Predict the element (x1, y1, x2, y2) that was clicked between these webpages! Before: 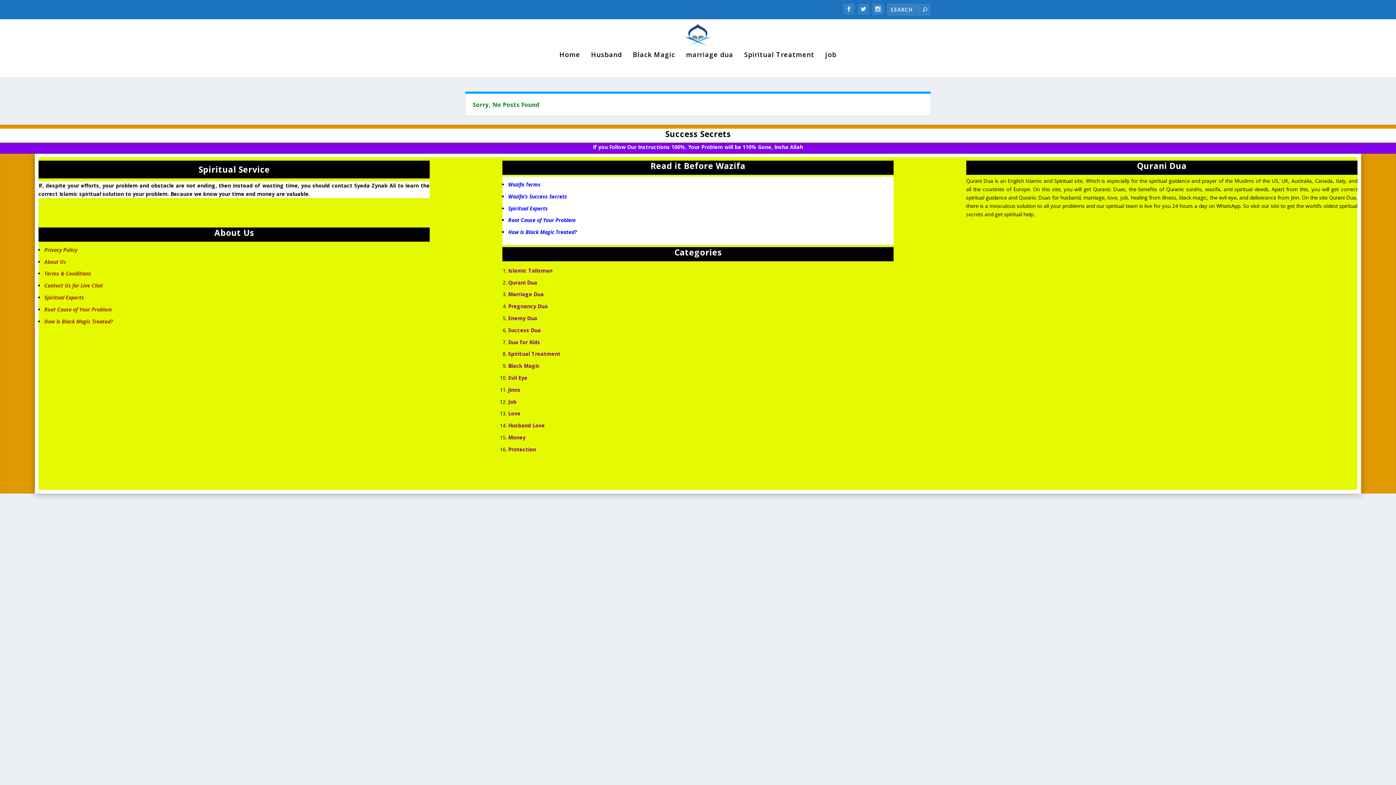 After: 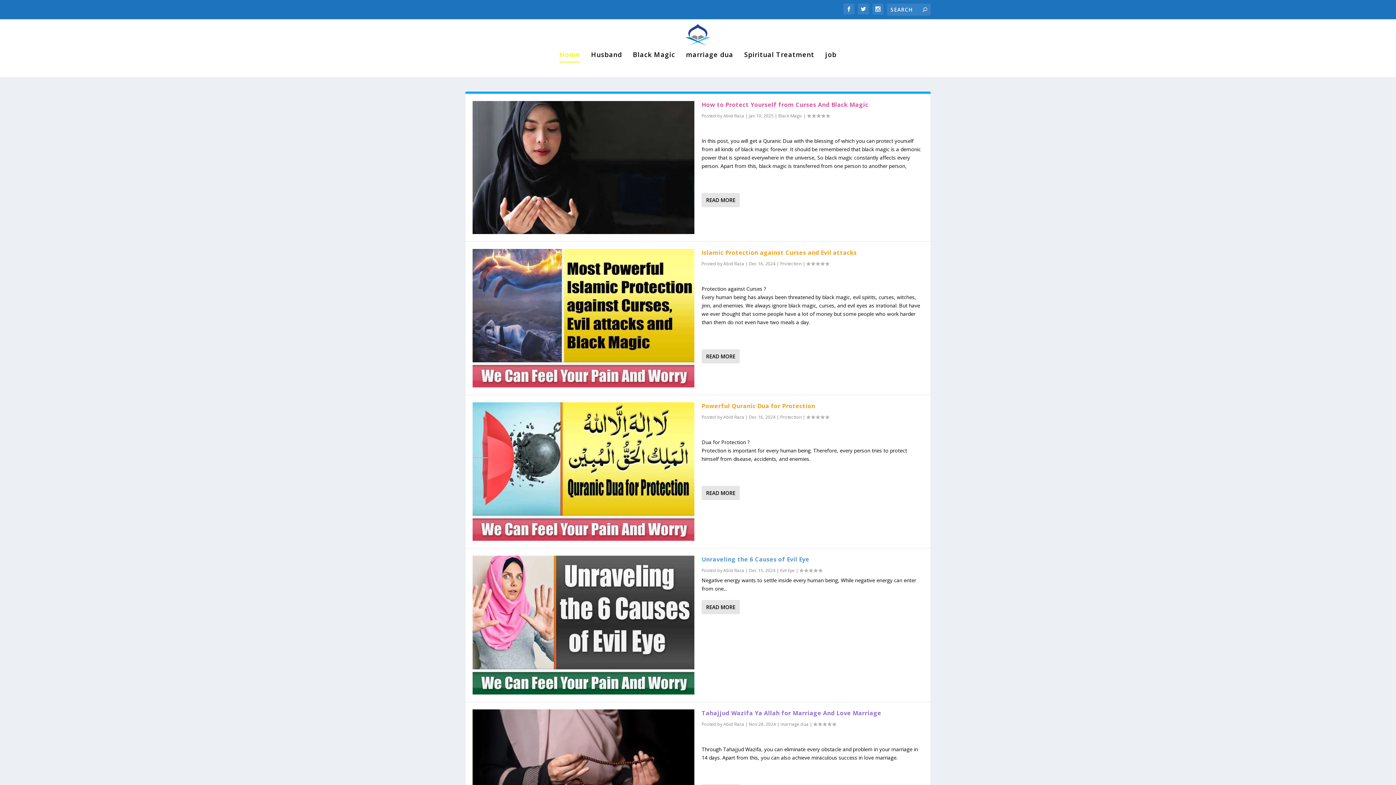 Action: bbox: (10, 22, 1385, 48)